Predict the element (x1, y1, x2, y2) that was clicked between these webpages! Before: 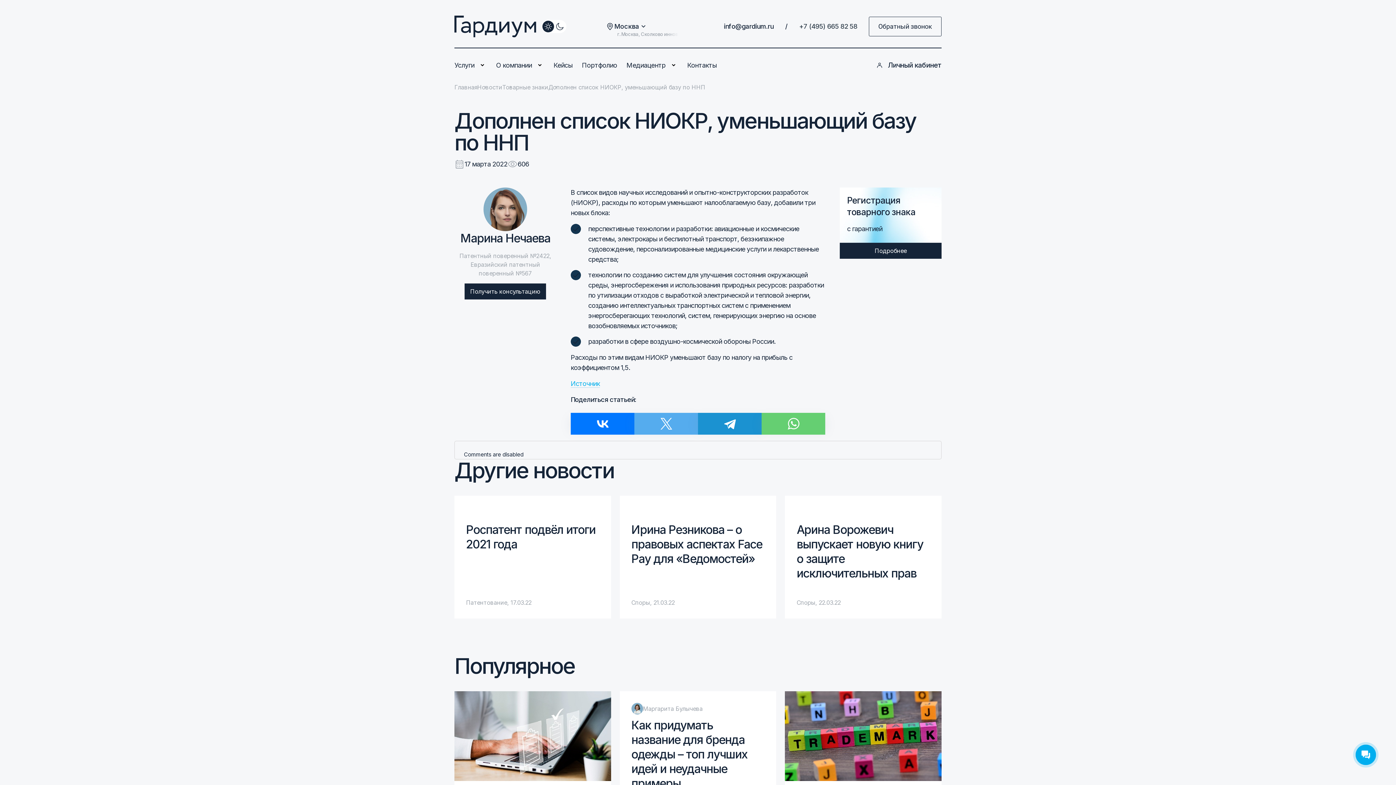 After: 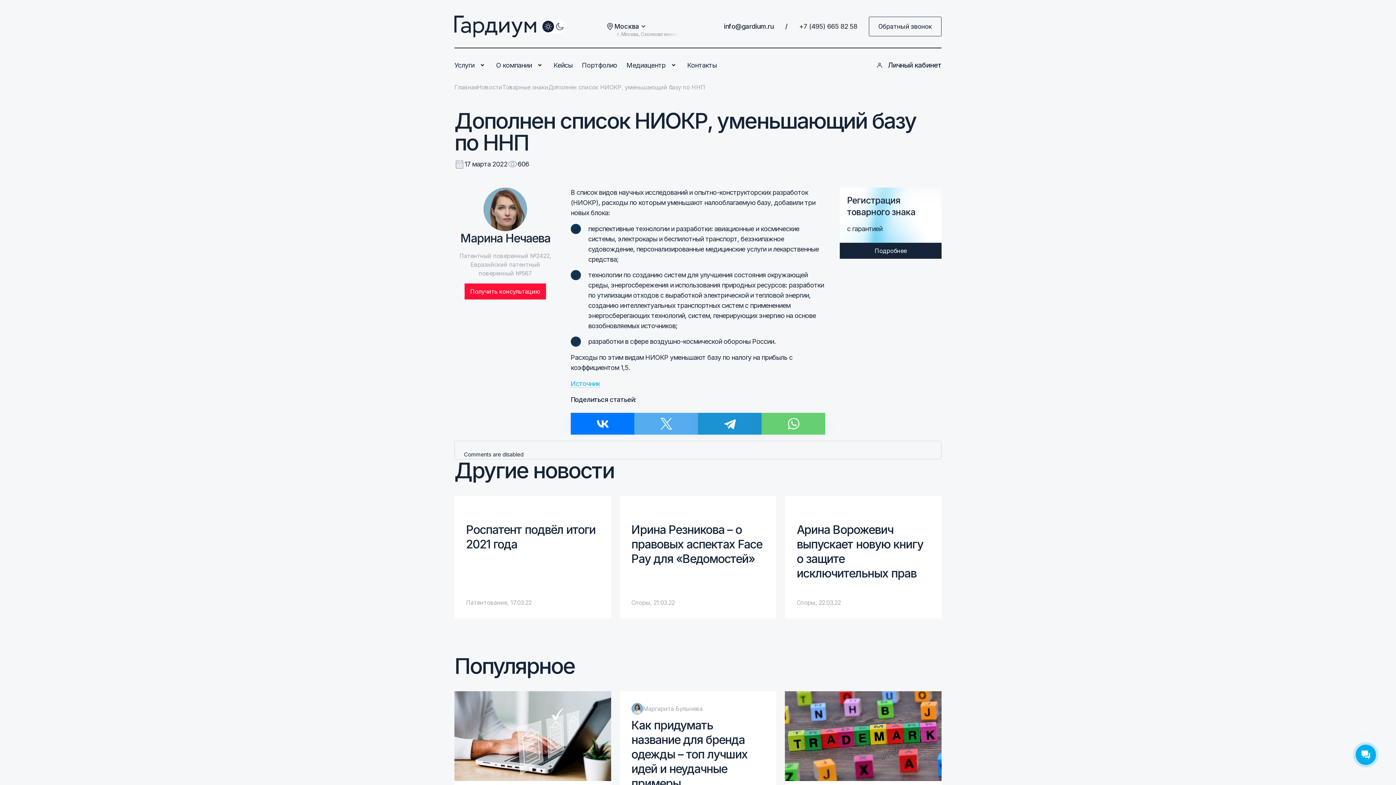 Action: label: Получить консультацию bbox: (464, 283, 546, 299)